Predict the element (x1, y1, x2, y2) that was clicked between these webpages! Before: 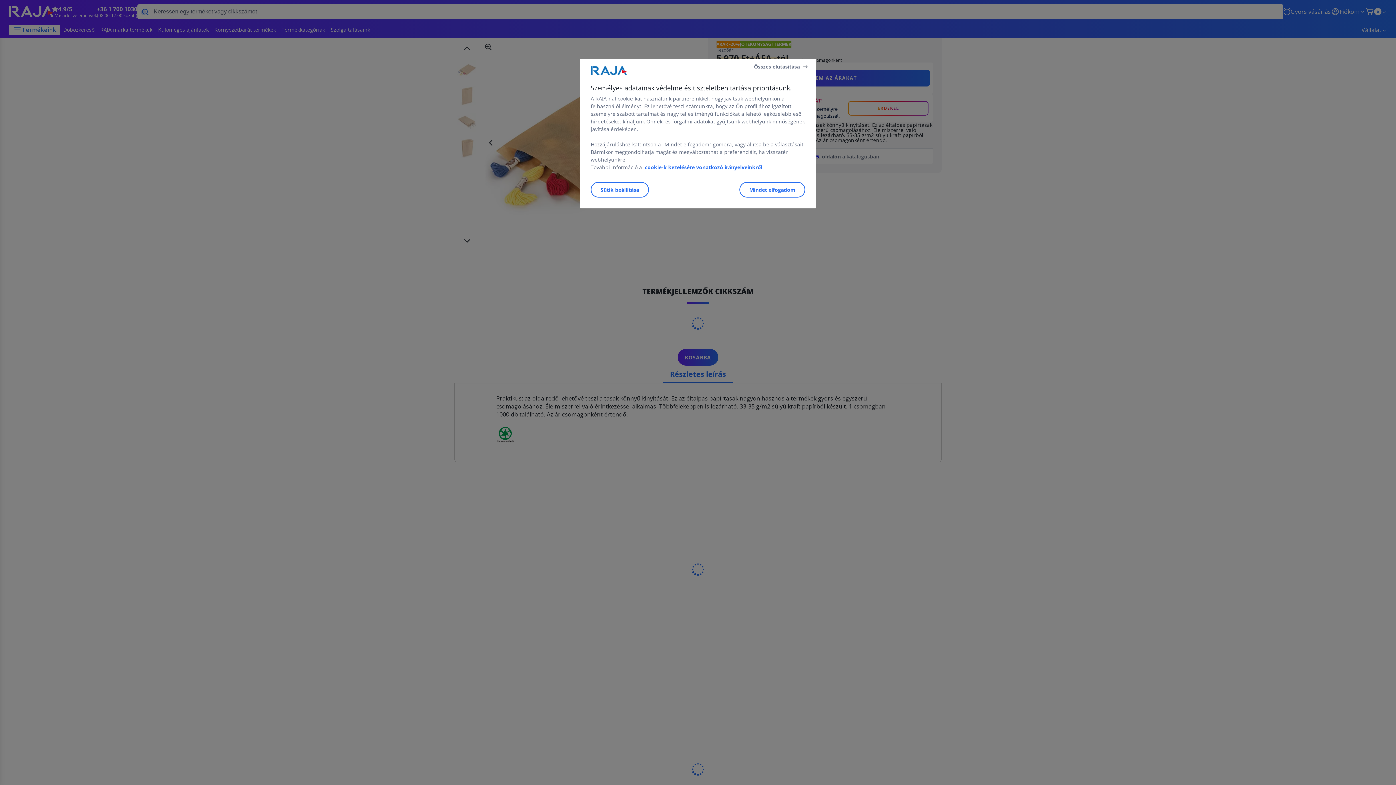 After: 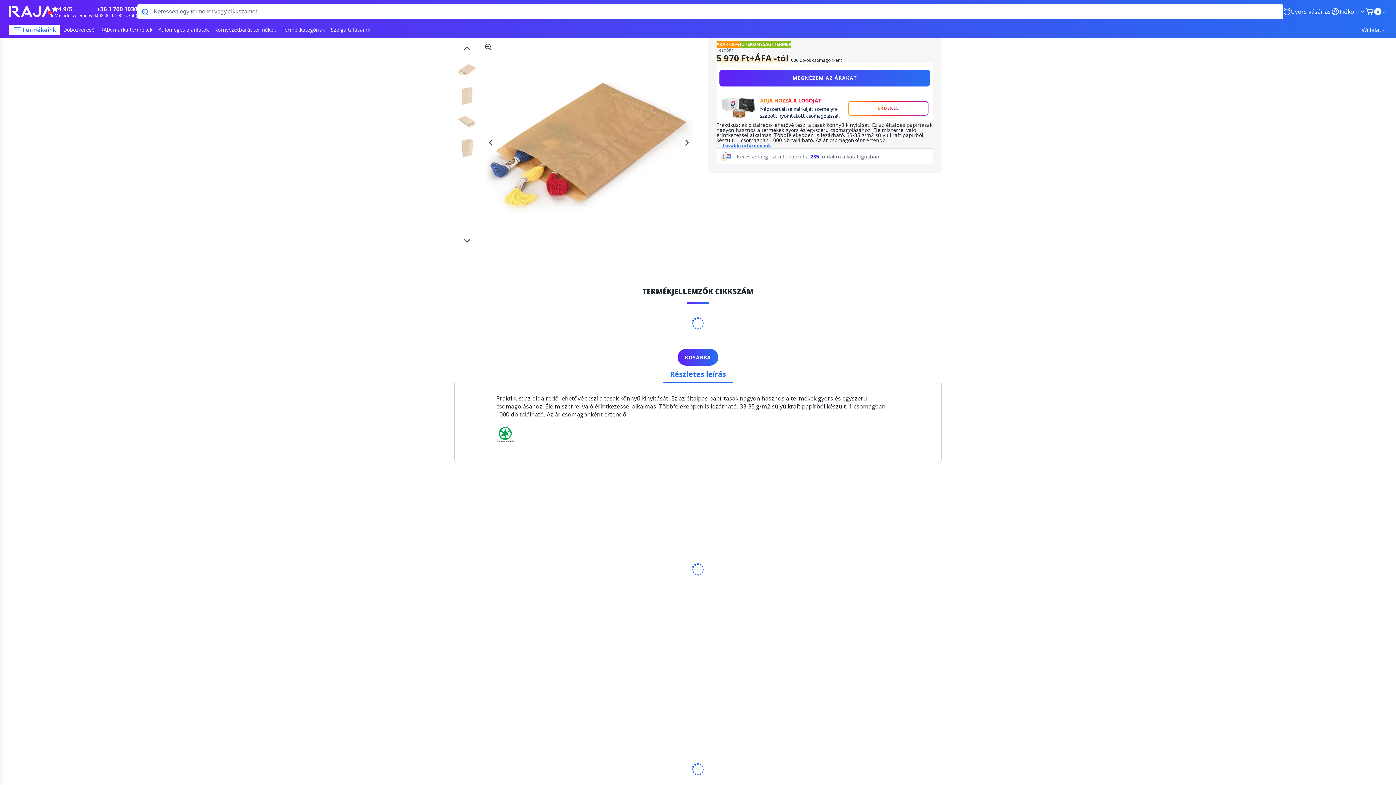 Action: bbox: (754, 62, 809, 70) label: Összes elutasítása